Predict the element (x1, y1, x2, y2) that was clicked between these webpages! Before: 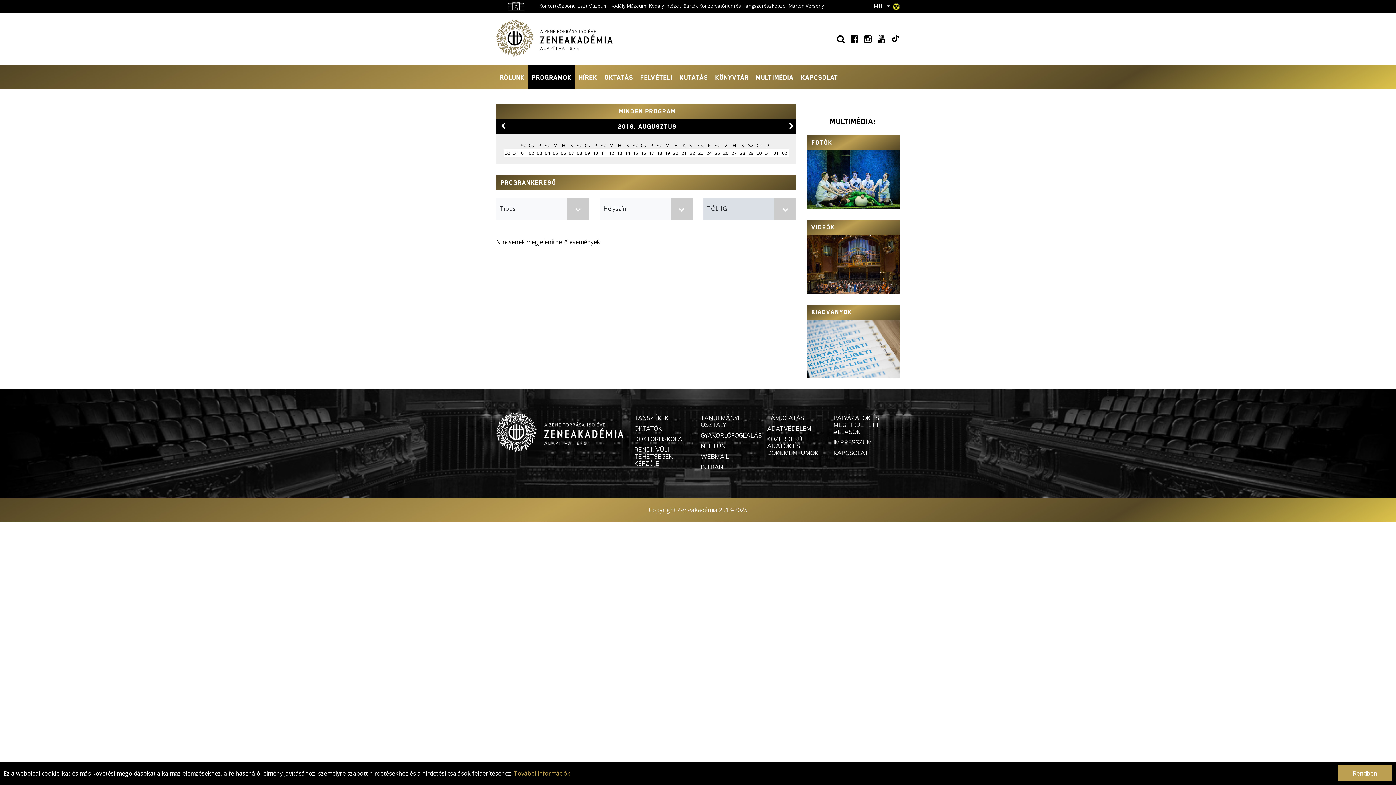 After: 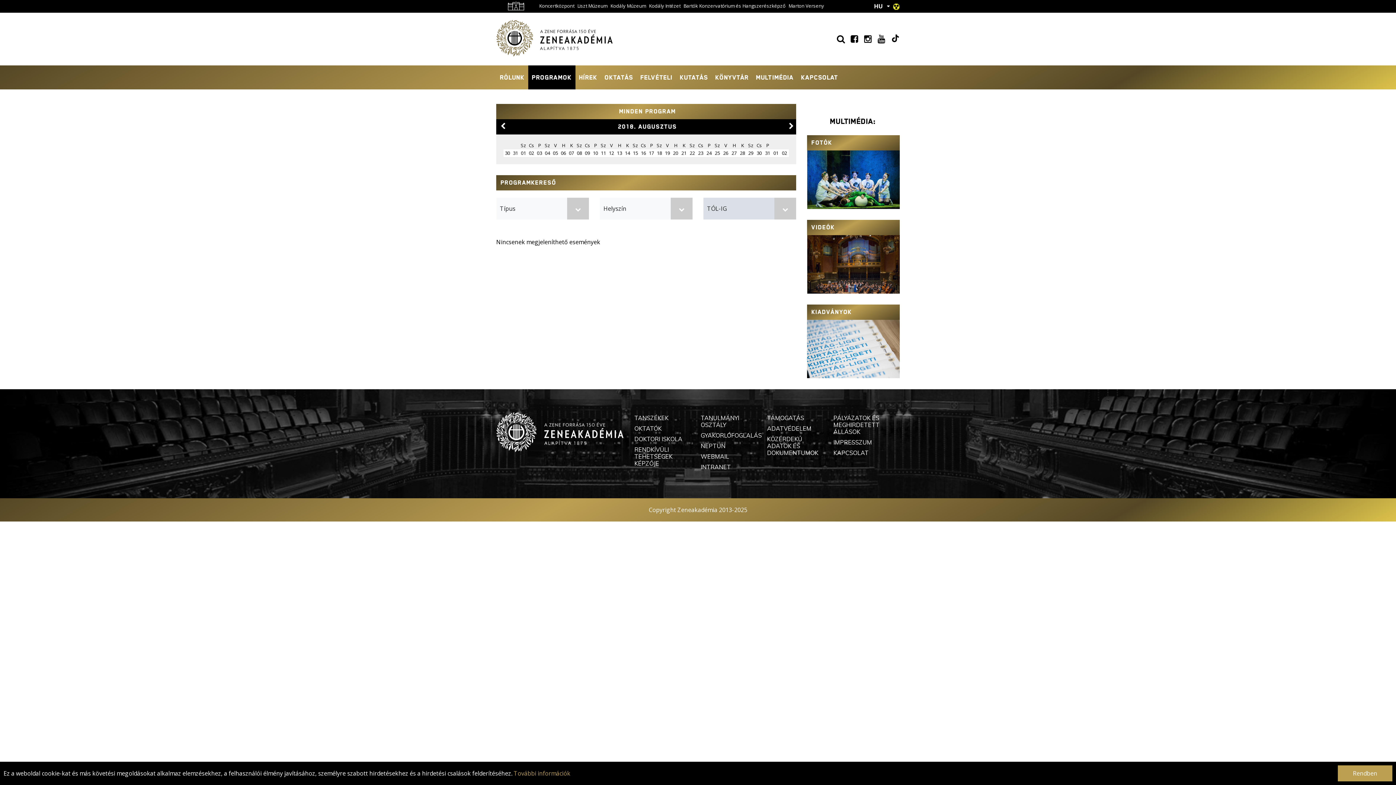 Action: bbox: (874, 32, 885, 44)